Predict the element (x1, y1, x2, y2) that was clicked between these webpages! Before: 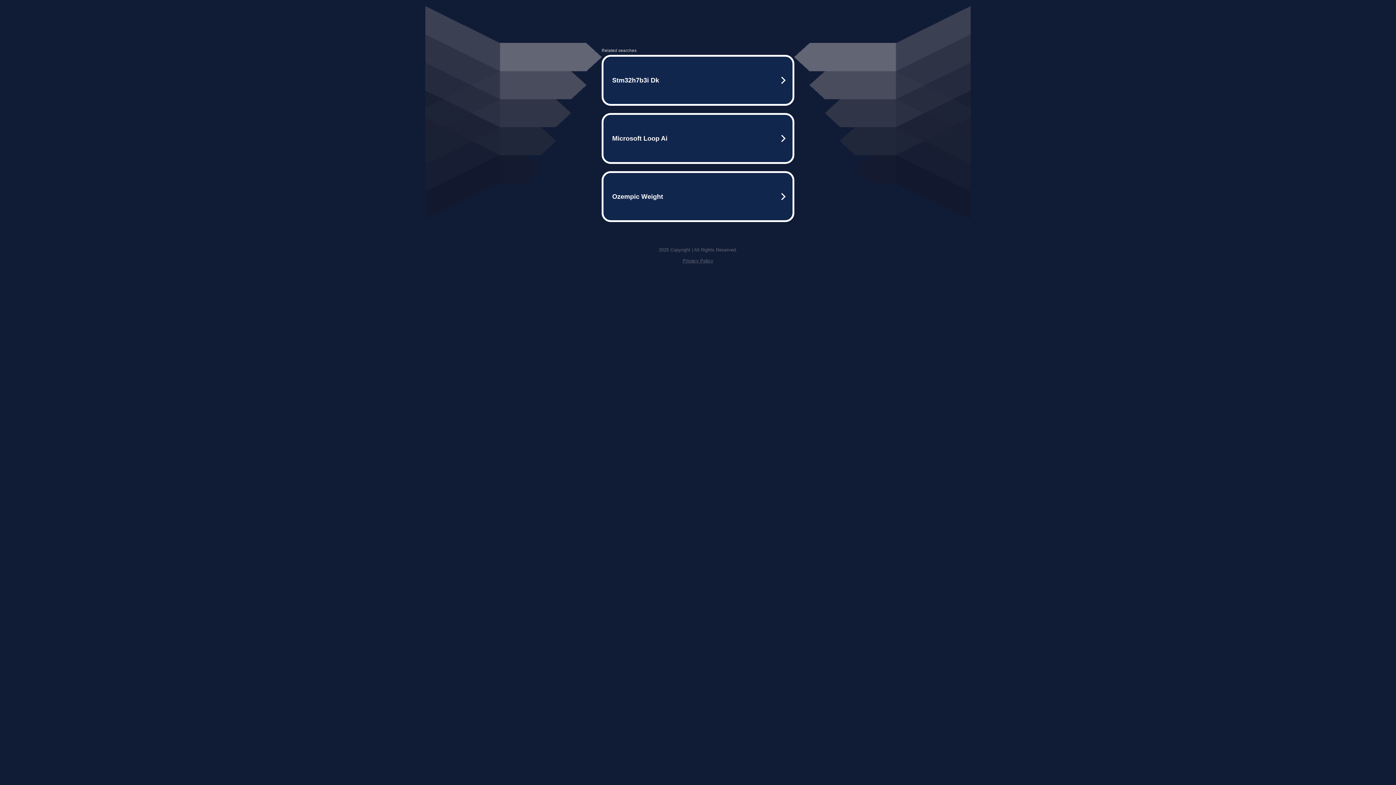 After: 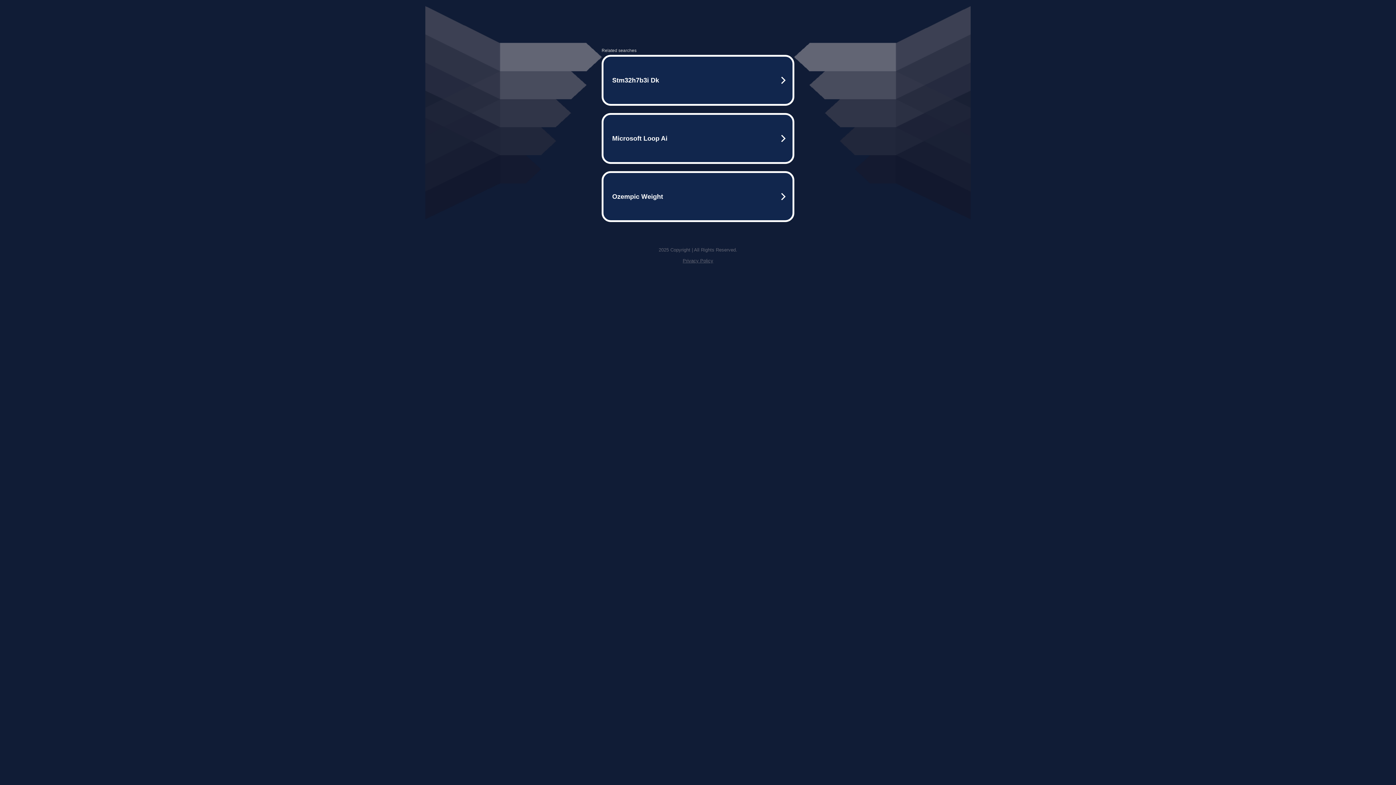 Action: label: Privacy Policy bbox: (682, 258, 713, 263)